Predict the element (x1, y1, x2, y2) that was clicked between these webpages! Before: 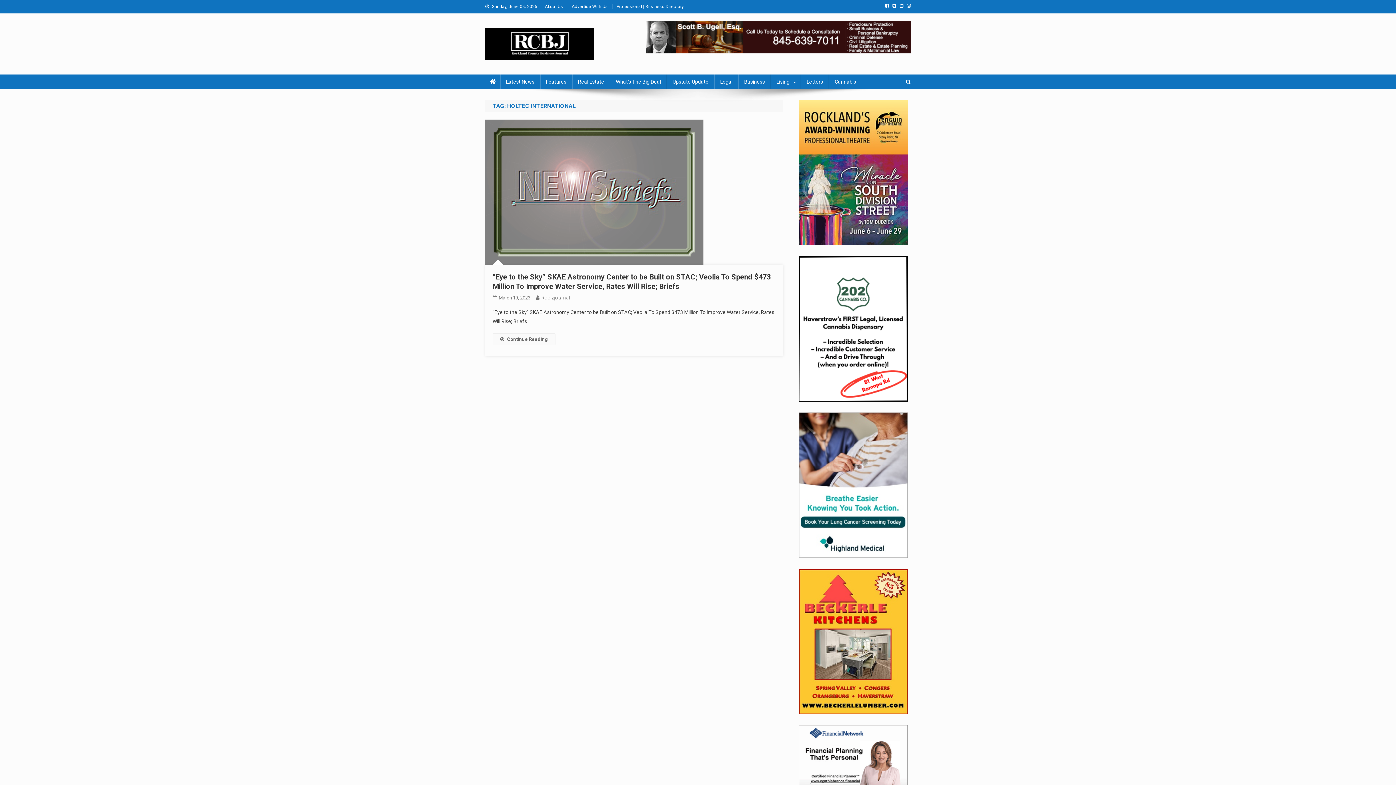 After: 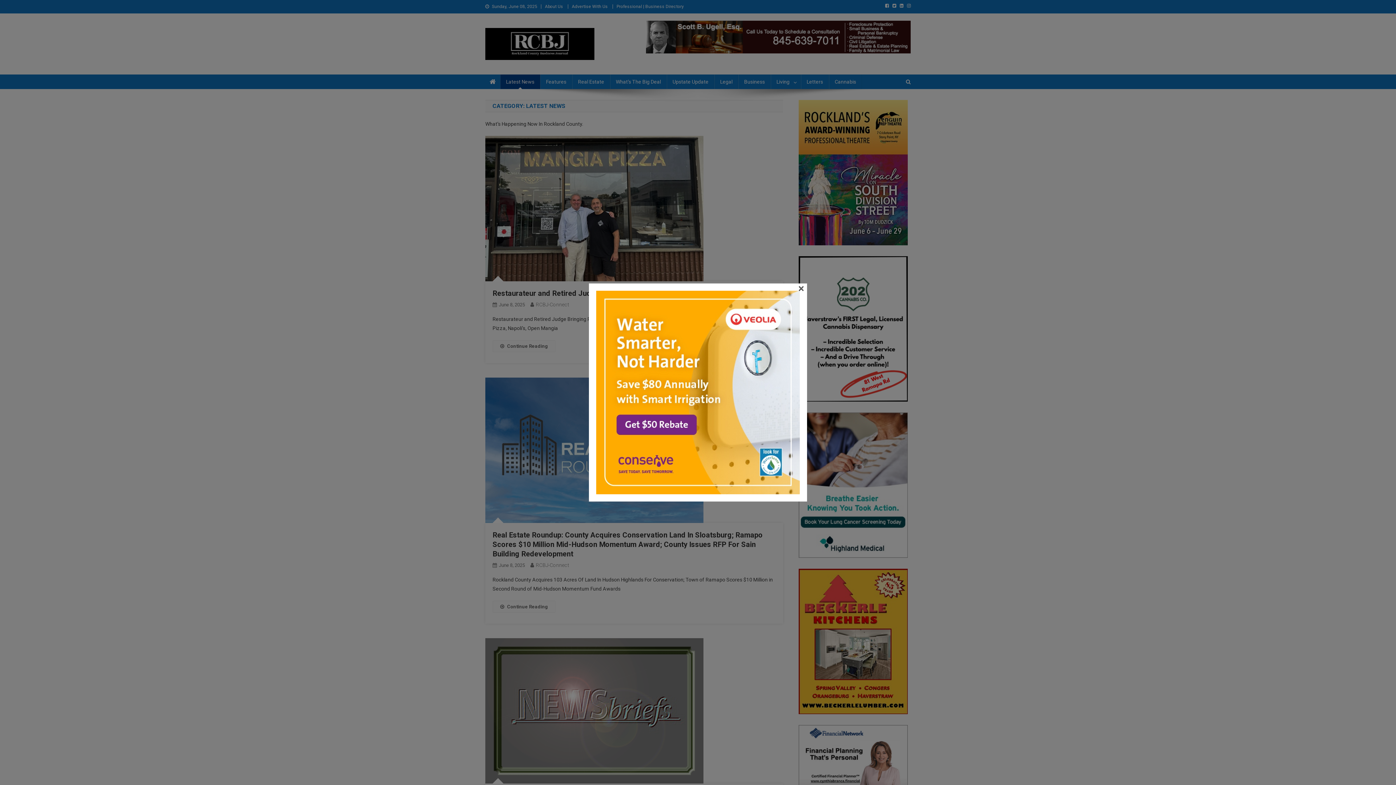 Action: bbox: (500, 74, 540, 89) label: Latest News